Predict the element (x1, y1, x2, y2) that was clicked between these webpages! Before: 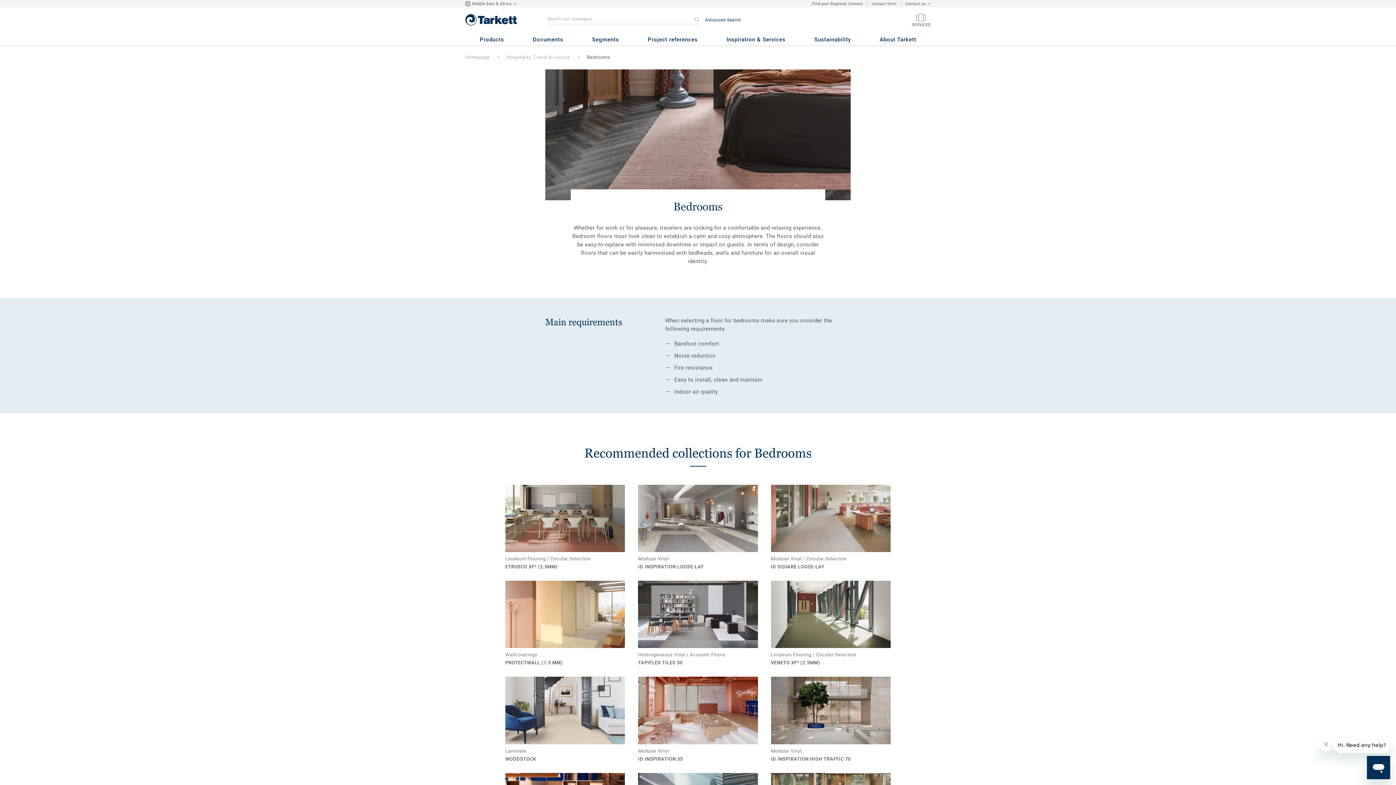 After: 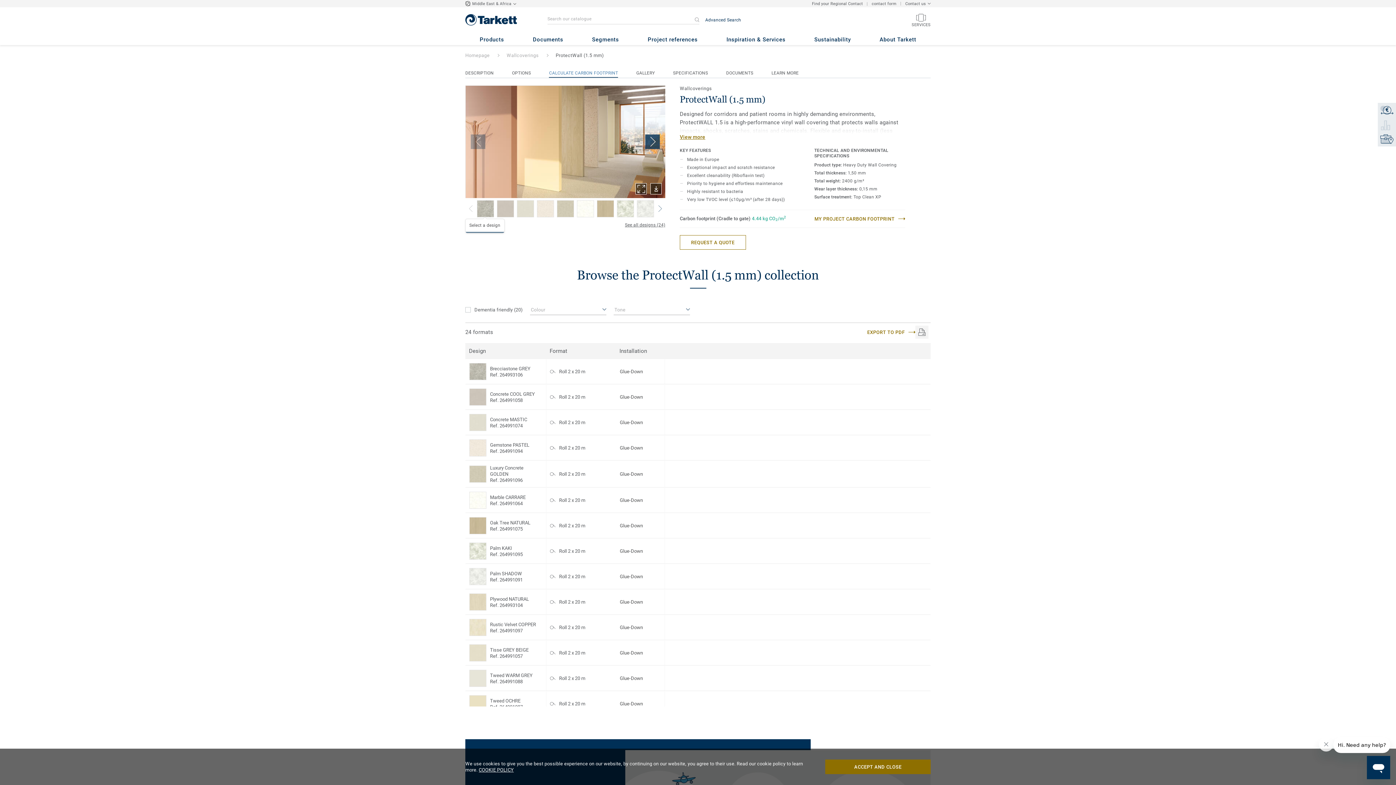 Action: bbox: (505, 660, 562, 666) label: PROTECTWALL (1.5 MM)